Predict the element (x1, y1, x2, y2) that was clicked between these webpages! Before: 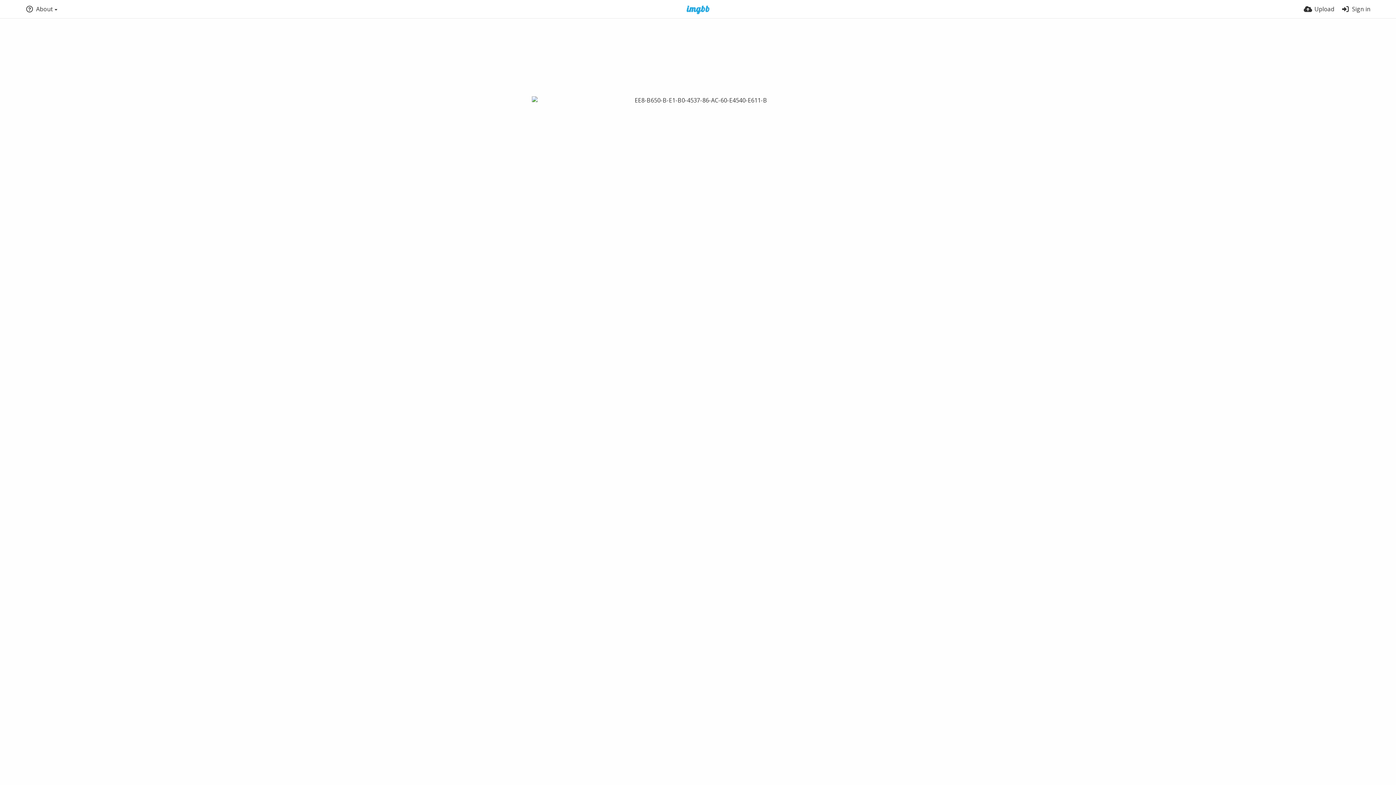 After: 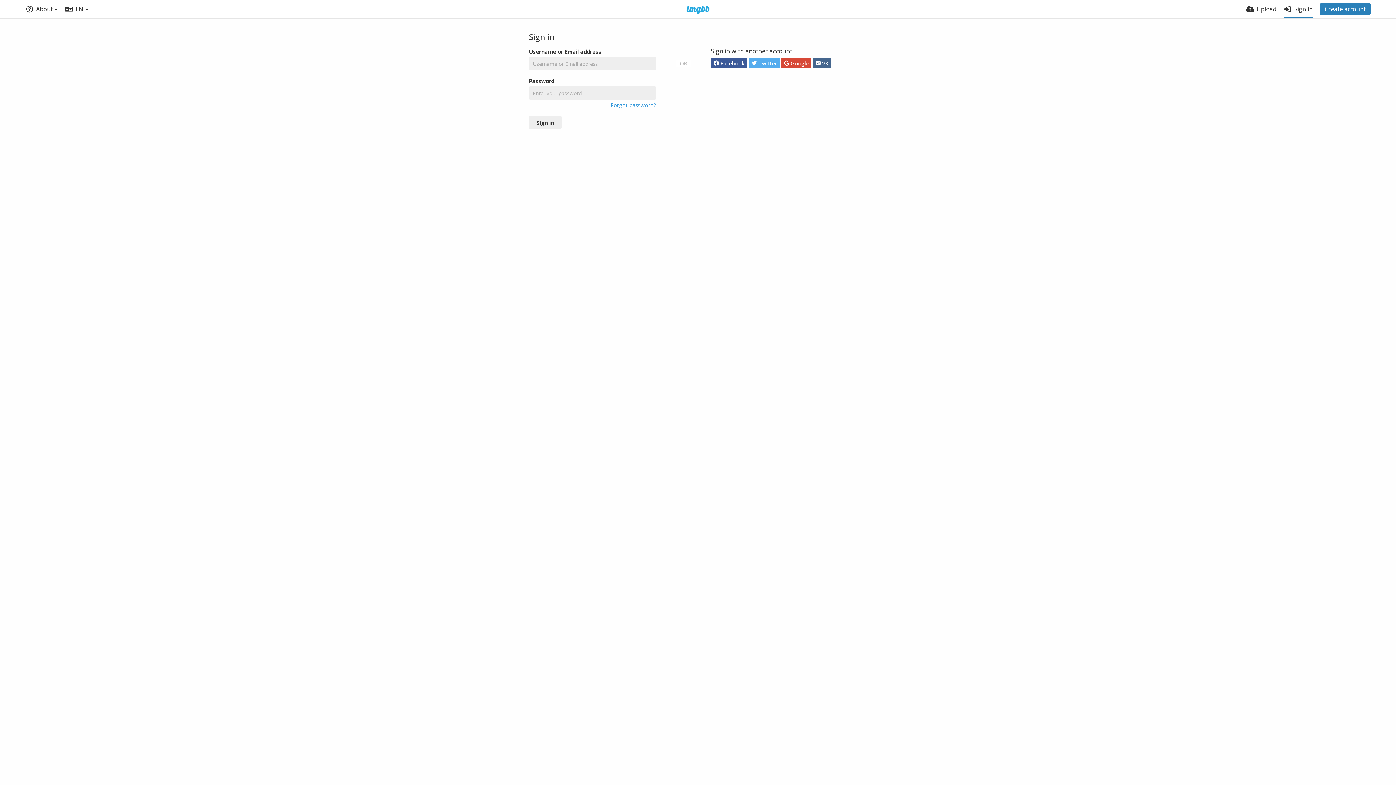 Action: bbox: (1341, 0, 1370, 18) label: Sign in